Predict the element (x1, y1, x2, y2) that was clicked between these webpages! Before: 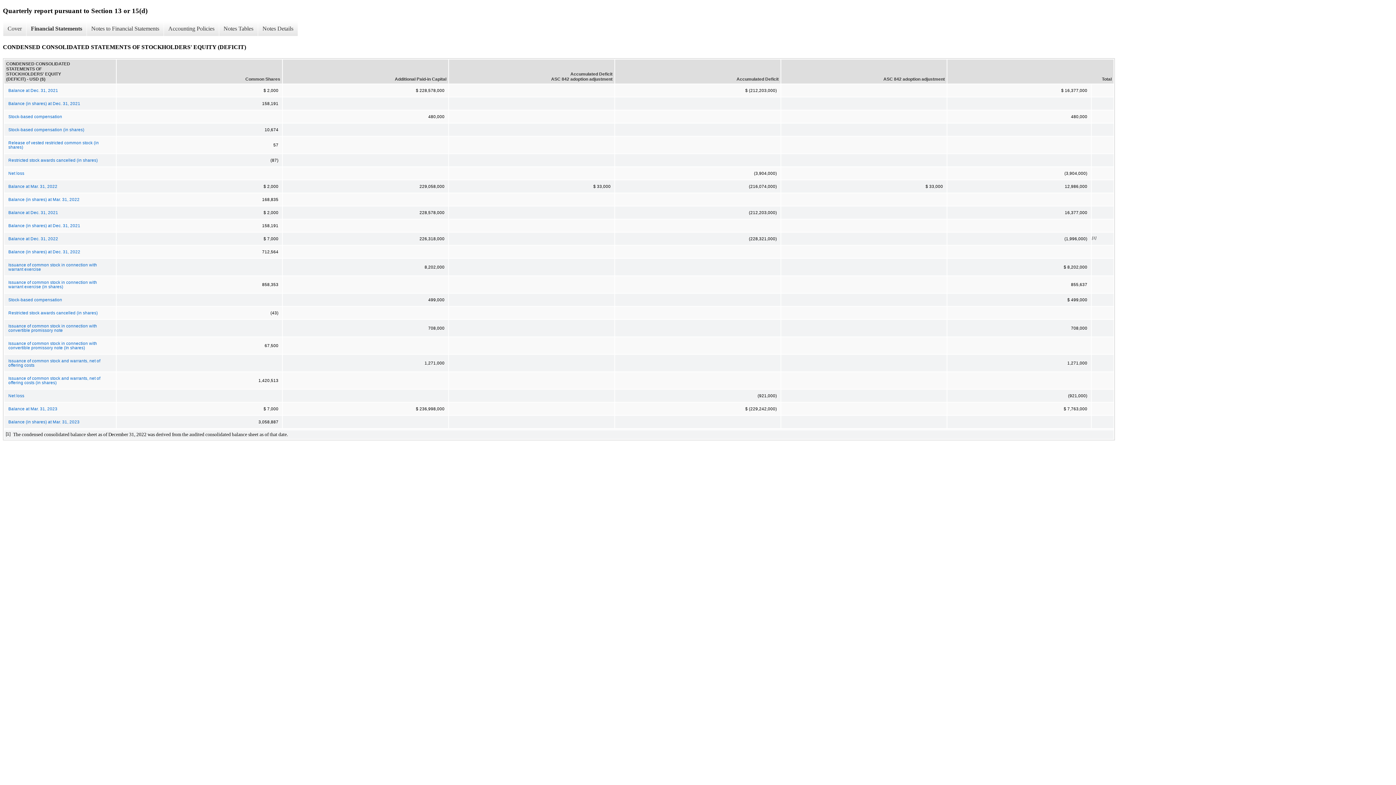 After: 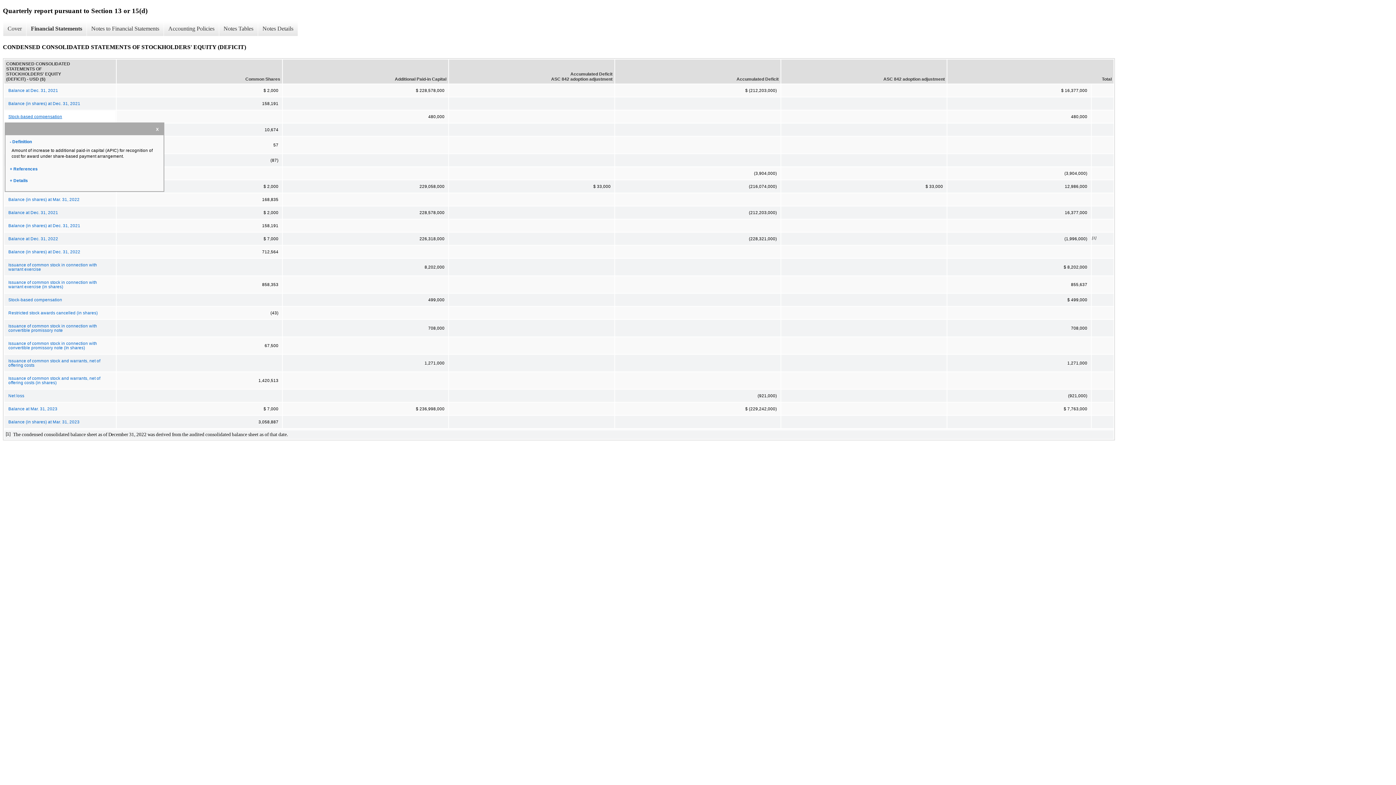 Action: bbox: (4, 110, 115, 122) label: Stock-based compensation